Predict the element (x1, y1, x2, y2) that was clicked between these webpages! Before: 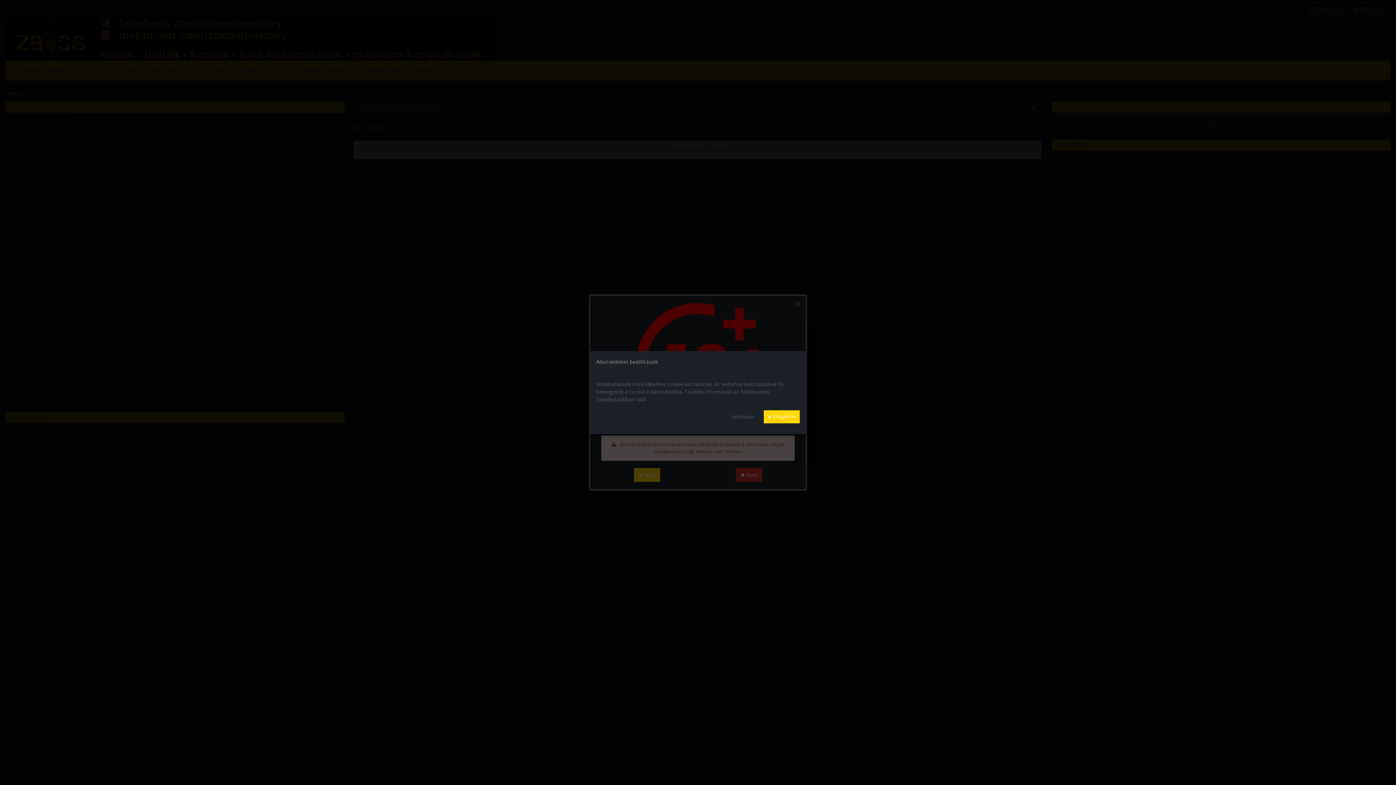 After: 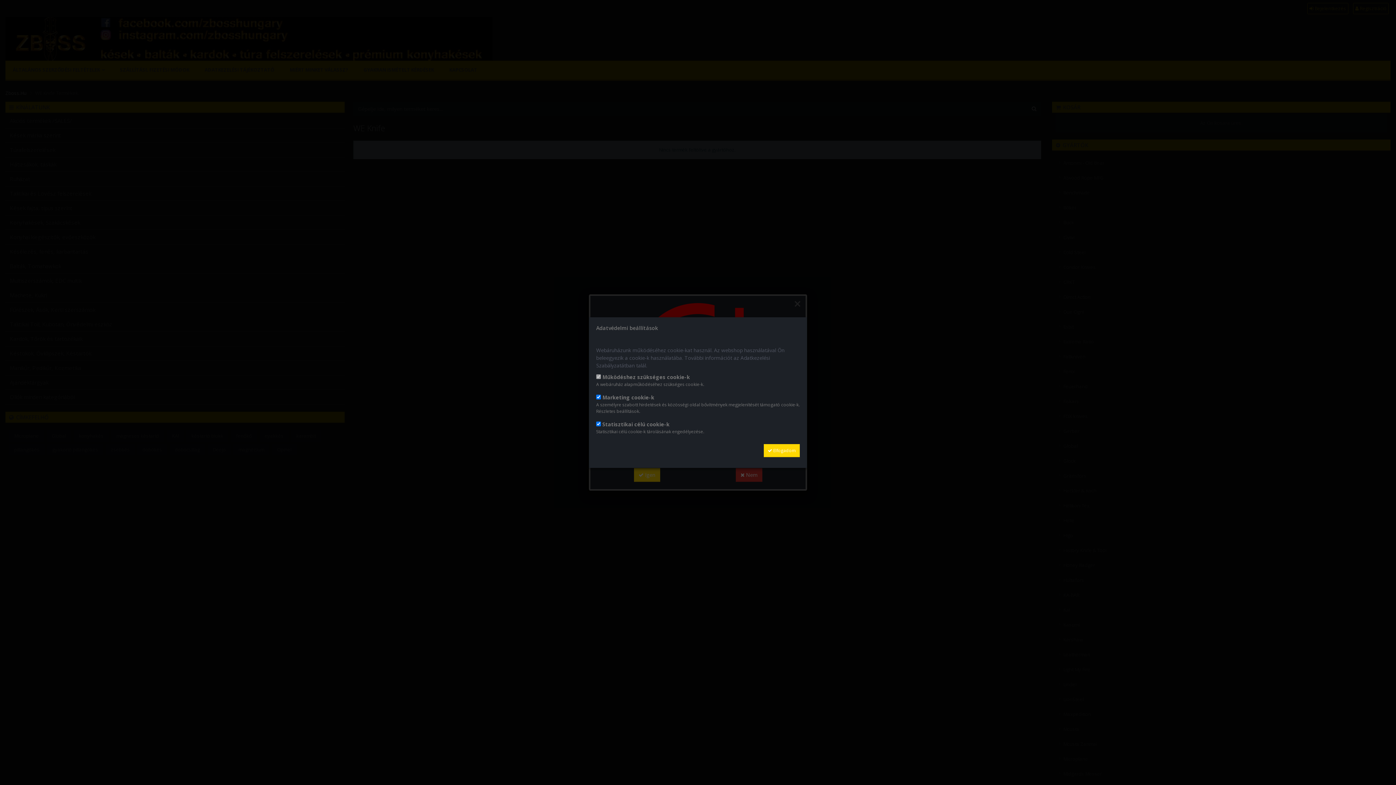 Action: bbox: (728, 410, 758, 423) label: Beállítások